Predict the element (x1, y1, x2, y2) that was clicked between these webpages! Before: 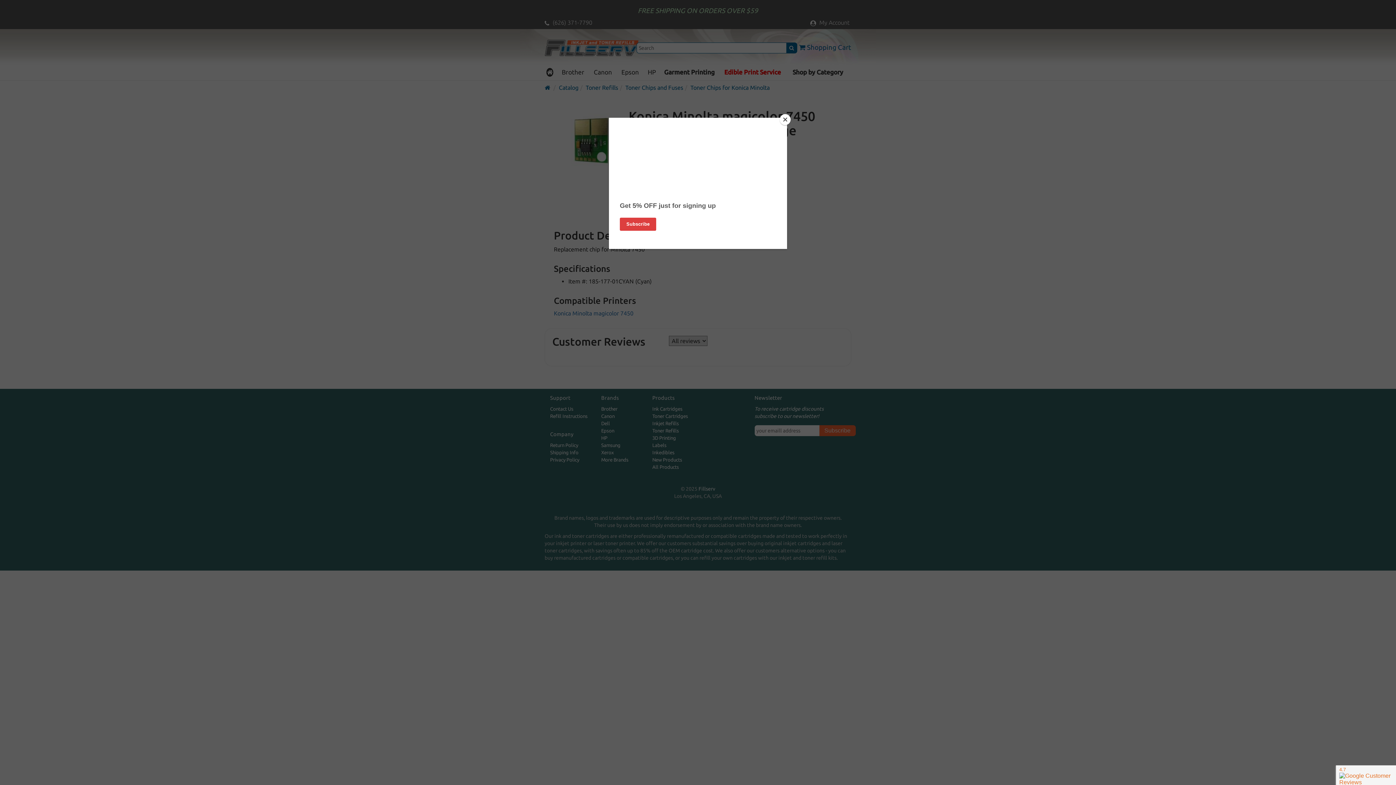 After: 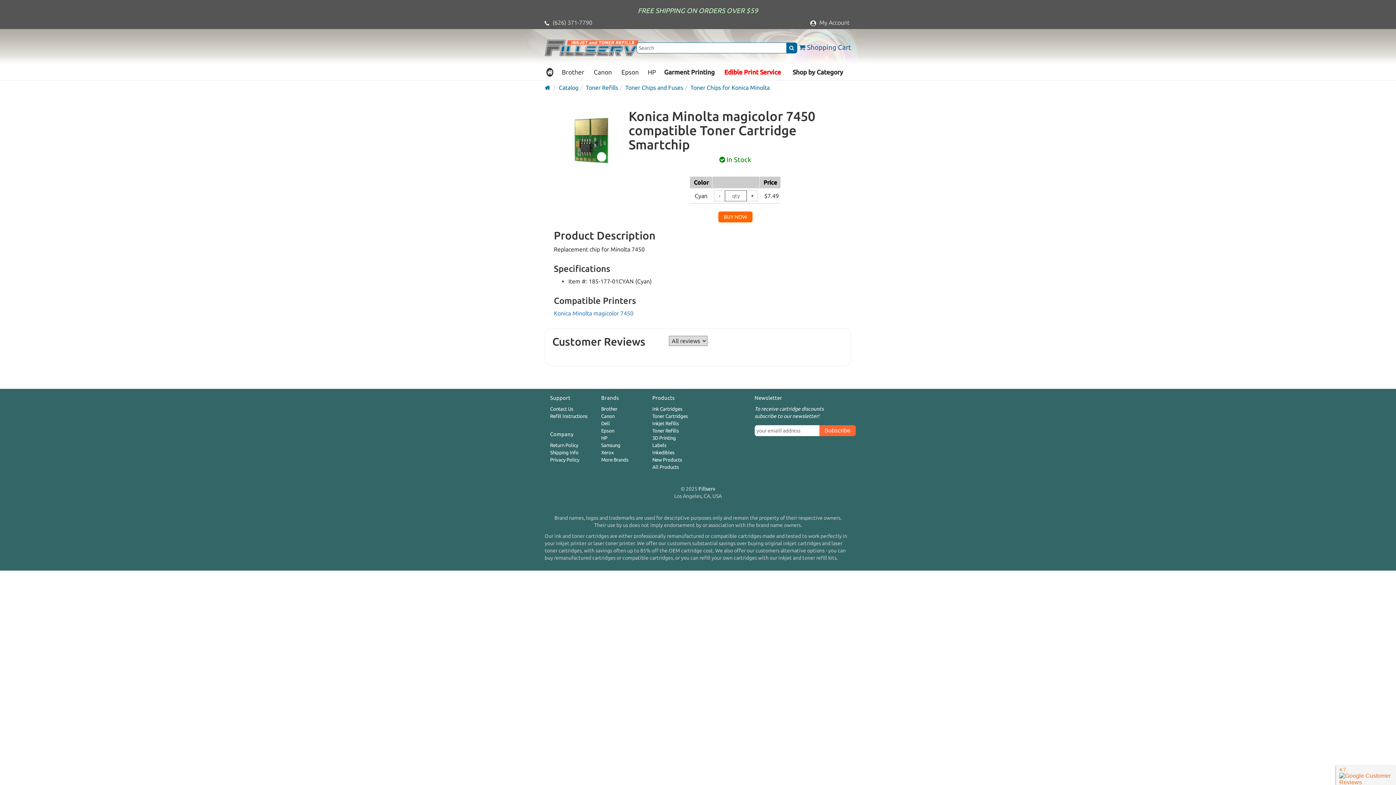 Action: bbox: (780, 114, 790, 125) label: Close